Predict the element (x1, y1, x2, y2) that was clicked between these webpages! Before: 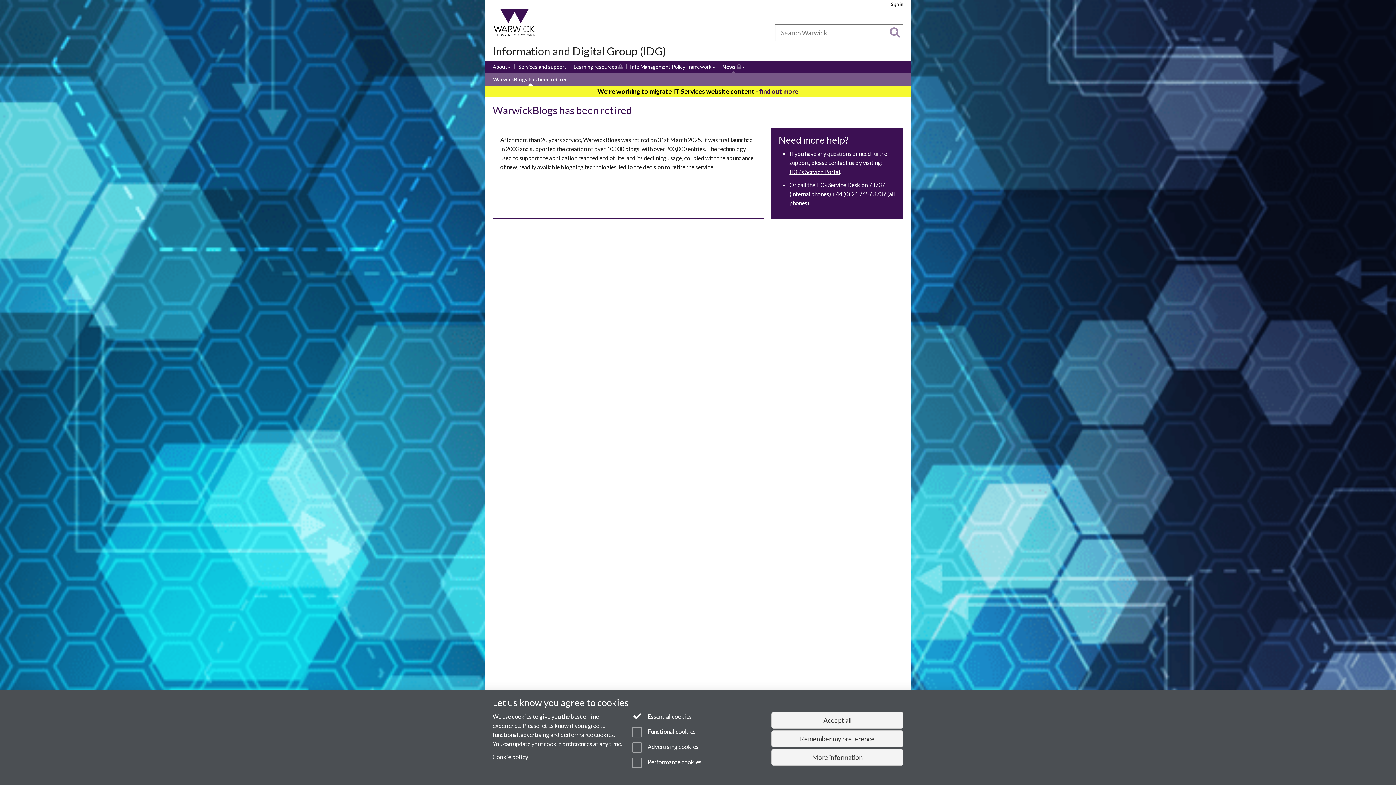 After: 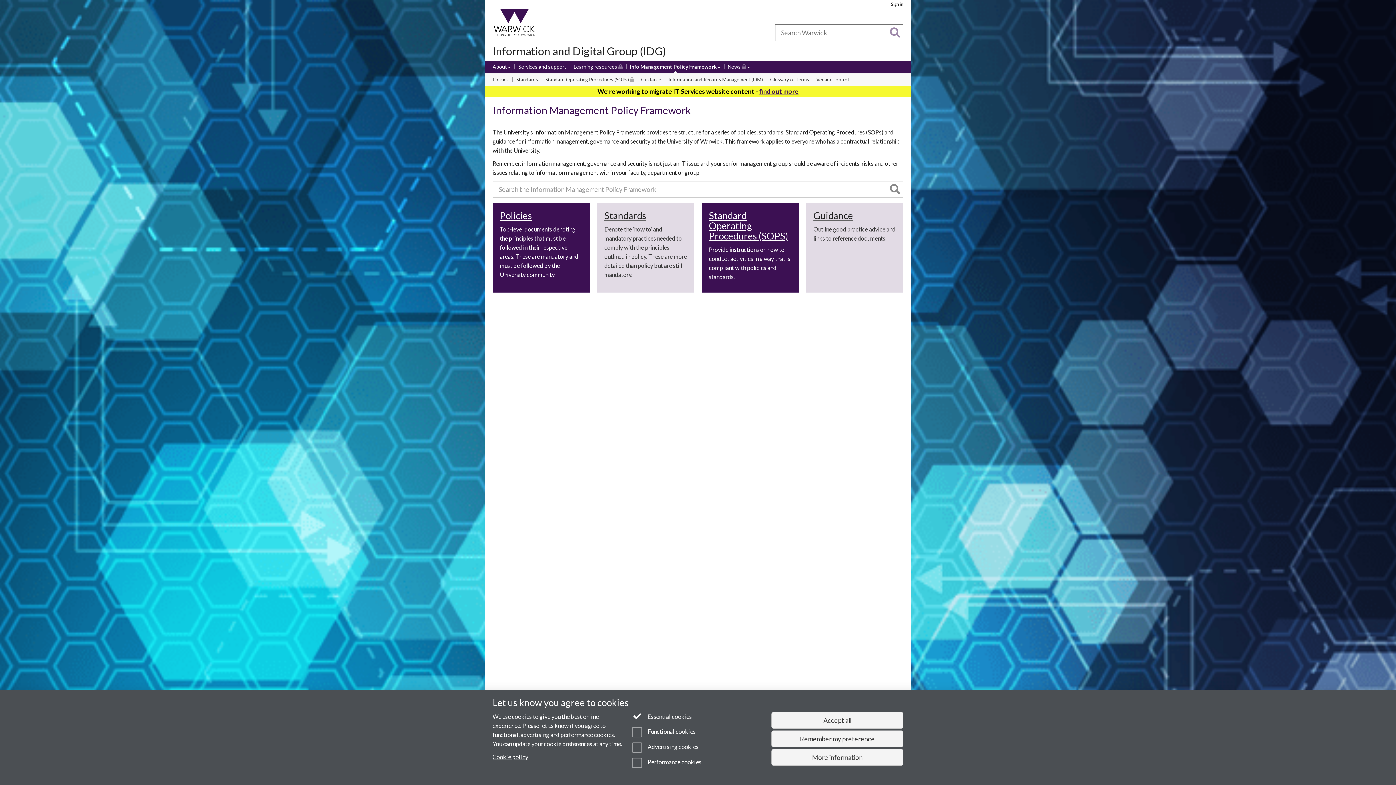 Action: bbox: (630, 63, 715, 71) label: Info Management Policy Framework